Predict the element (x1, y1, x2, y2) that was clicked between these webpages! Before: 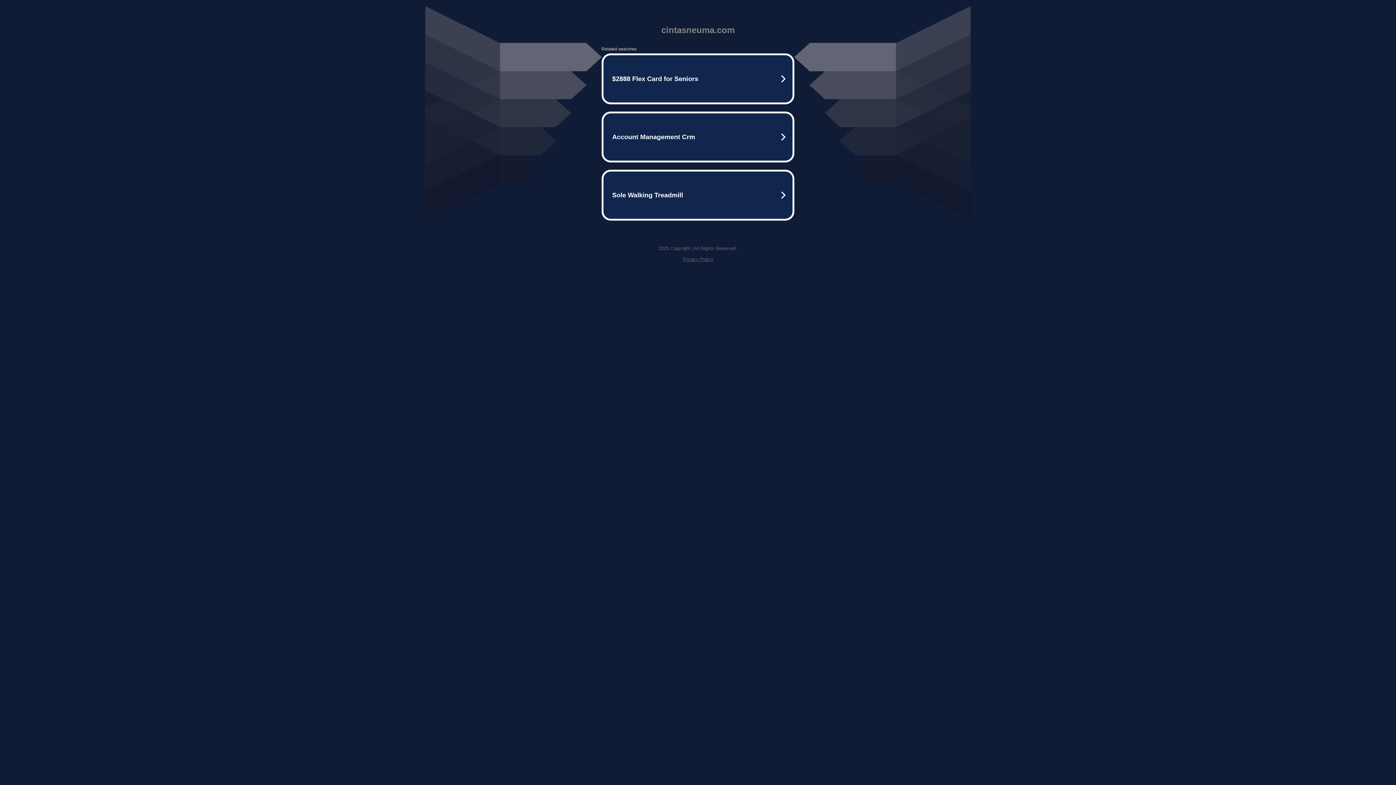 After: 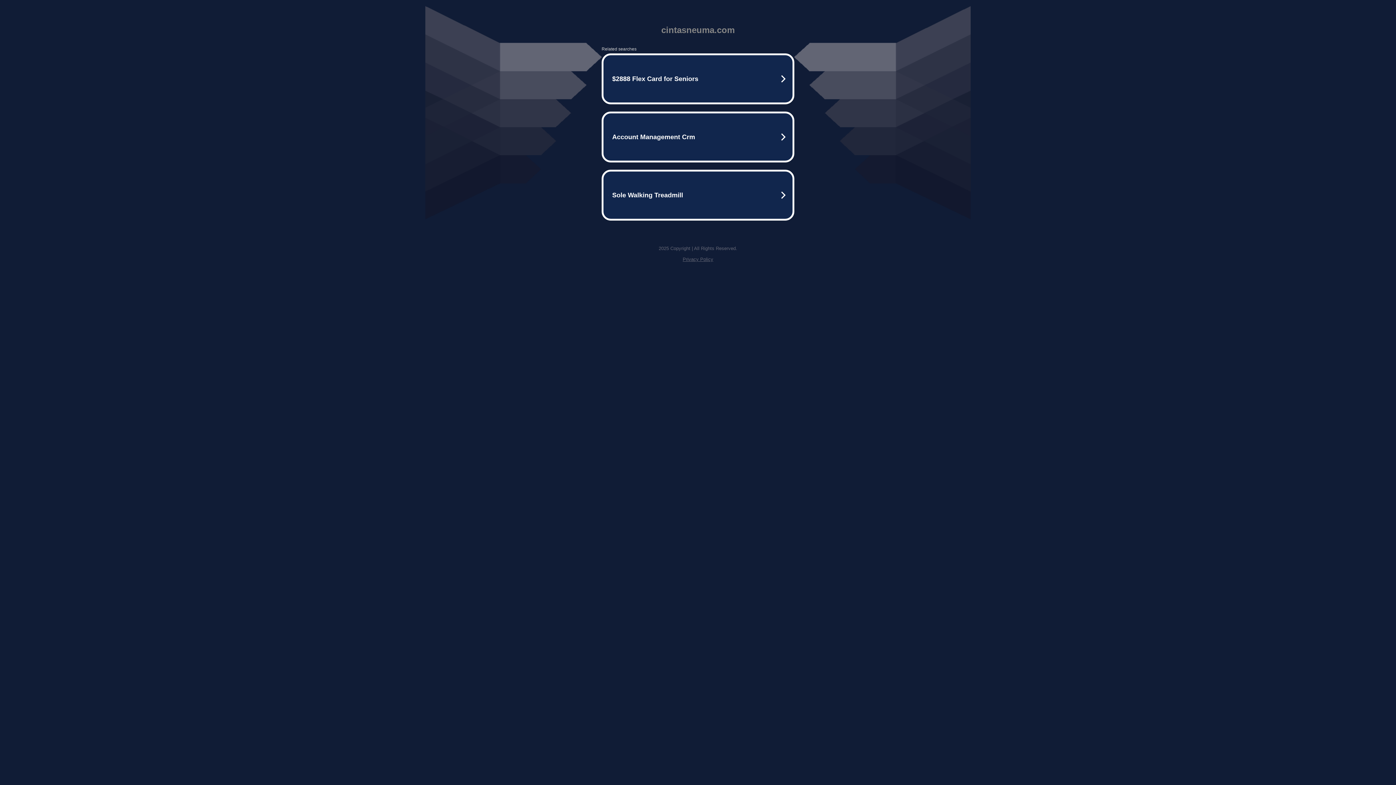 Action: label: Privacy Policy bbox: (682, 256, 713, 262)